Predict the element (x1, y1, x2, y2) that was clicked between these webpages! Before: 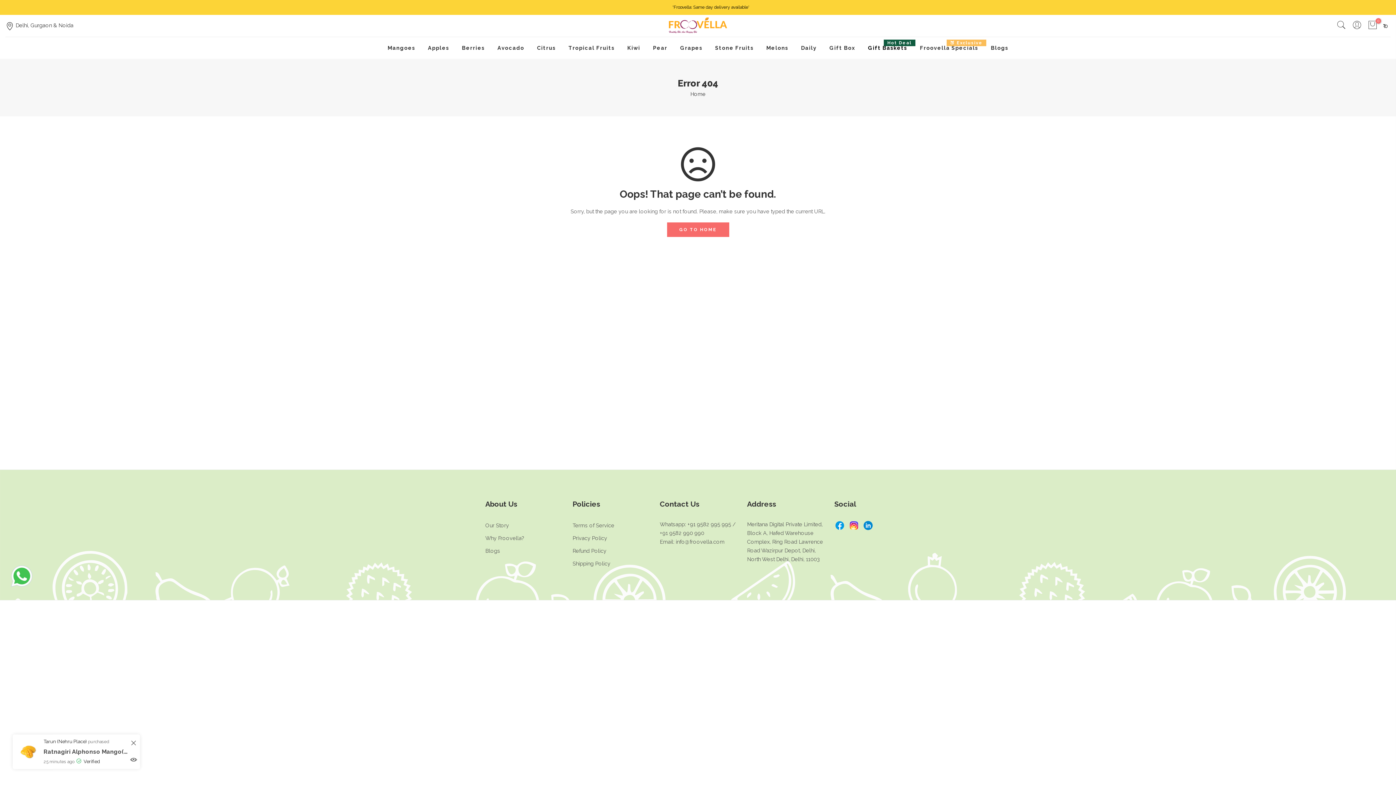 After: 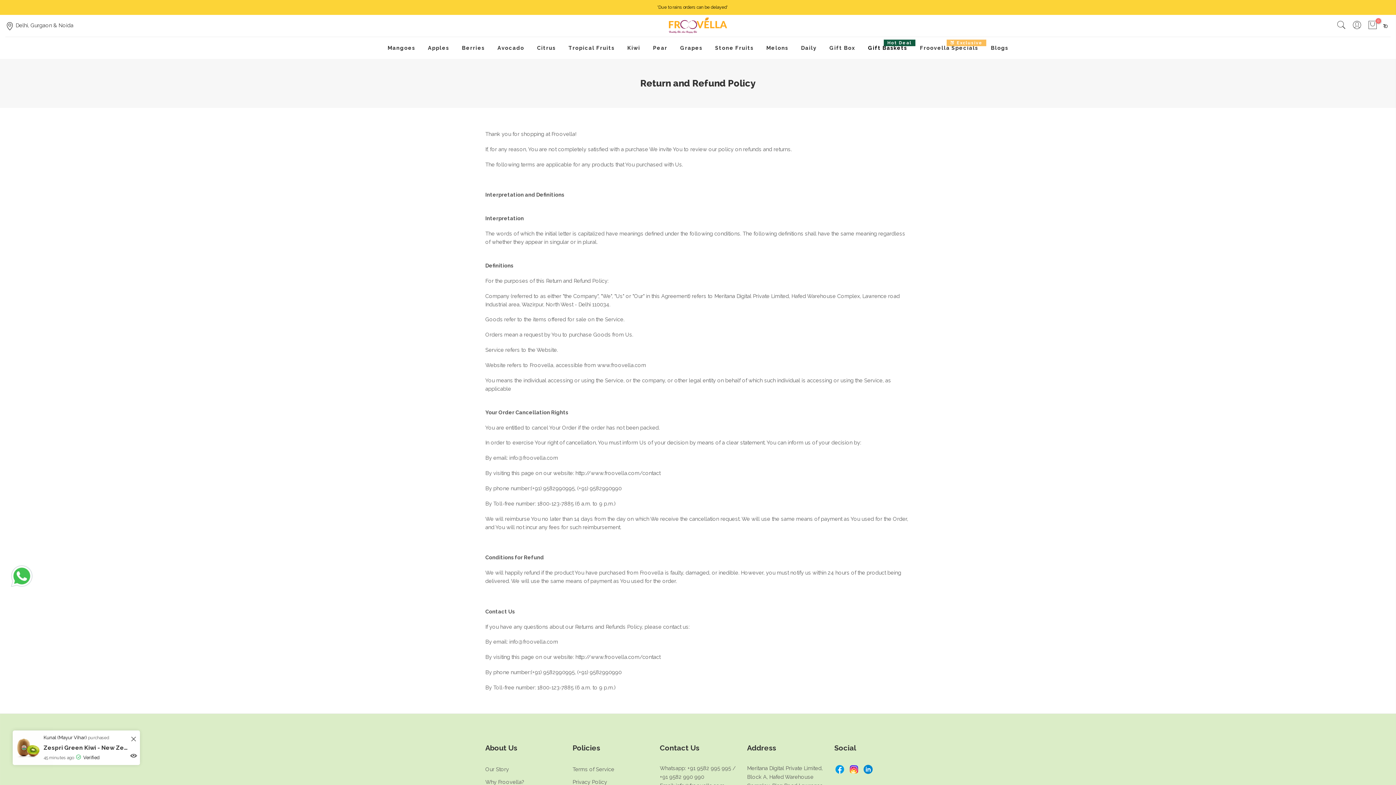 Action: label: Refund Policy bbox: (572, 548, 606, 554)